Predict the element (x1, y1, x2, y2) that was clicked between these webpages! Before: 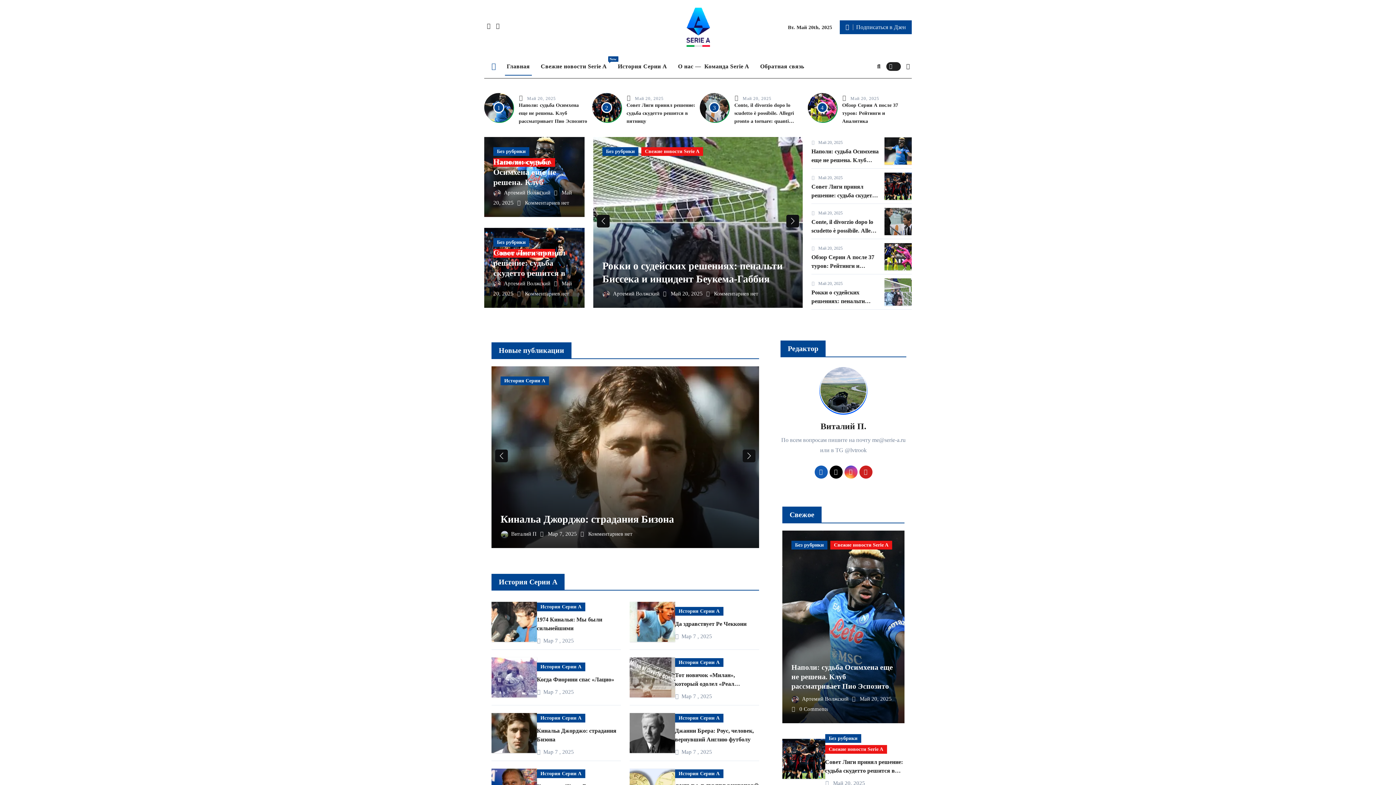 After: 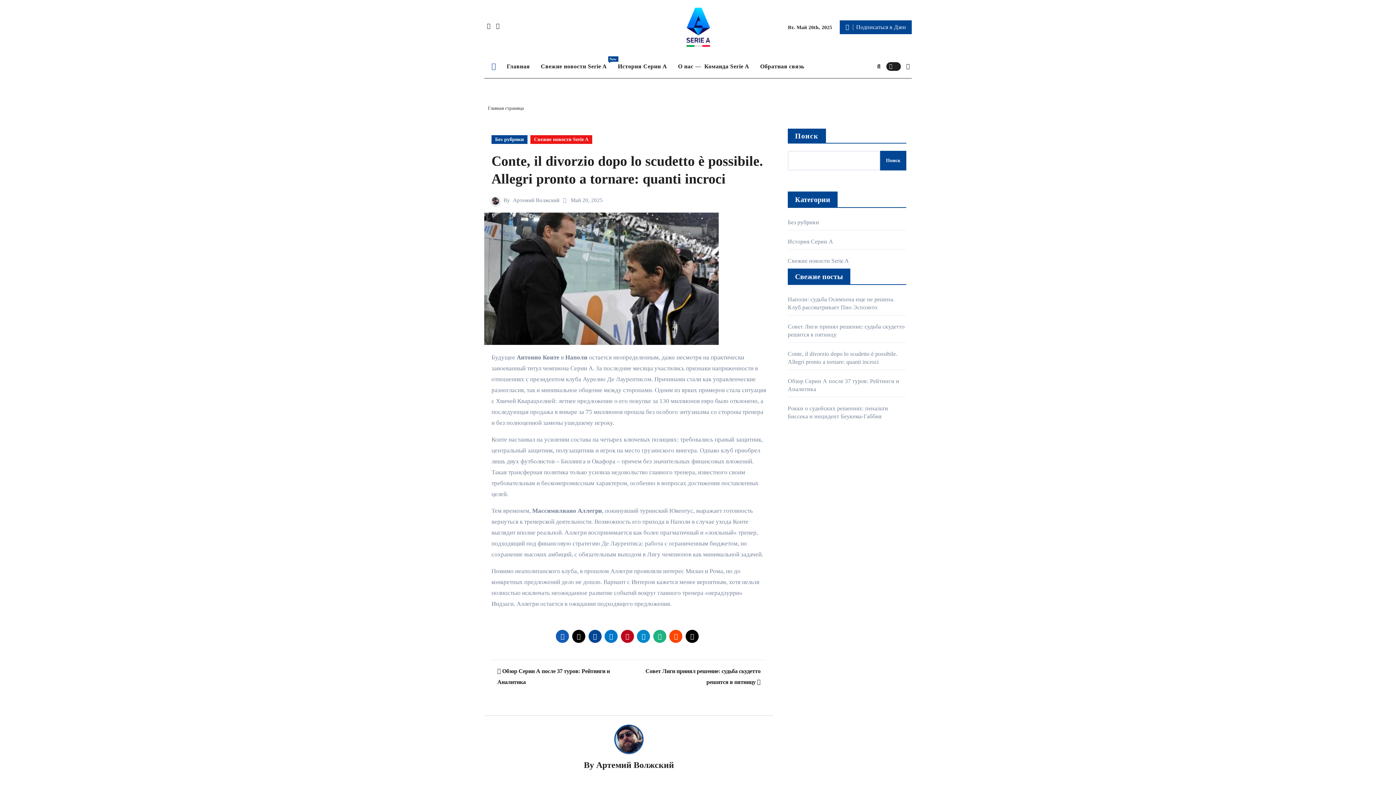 Action: bbox: (884, 217, 912, 223)